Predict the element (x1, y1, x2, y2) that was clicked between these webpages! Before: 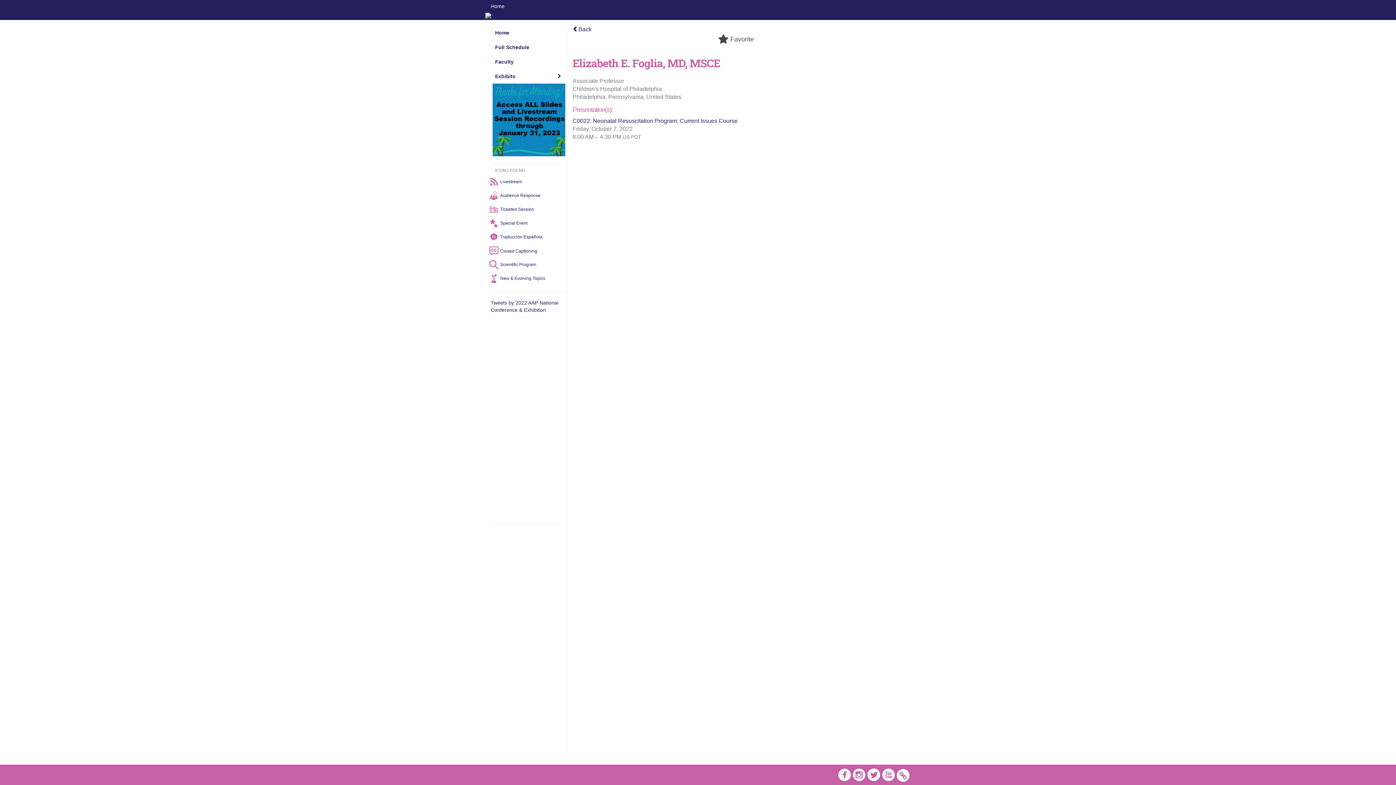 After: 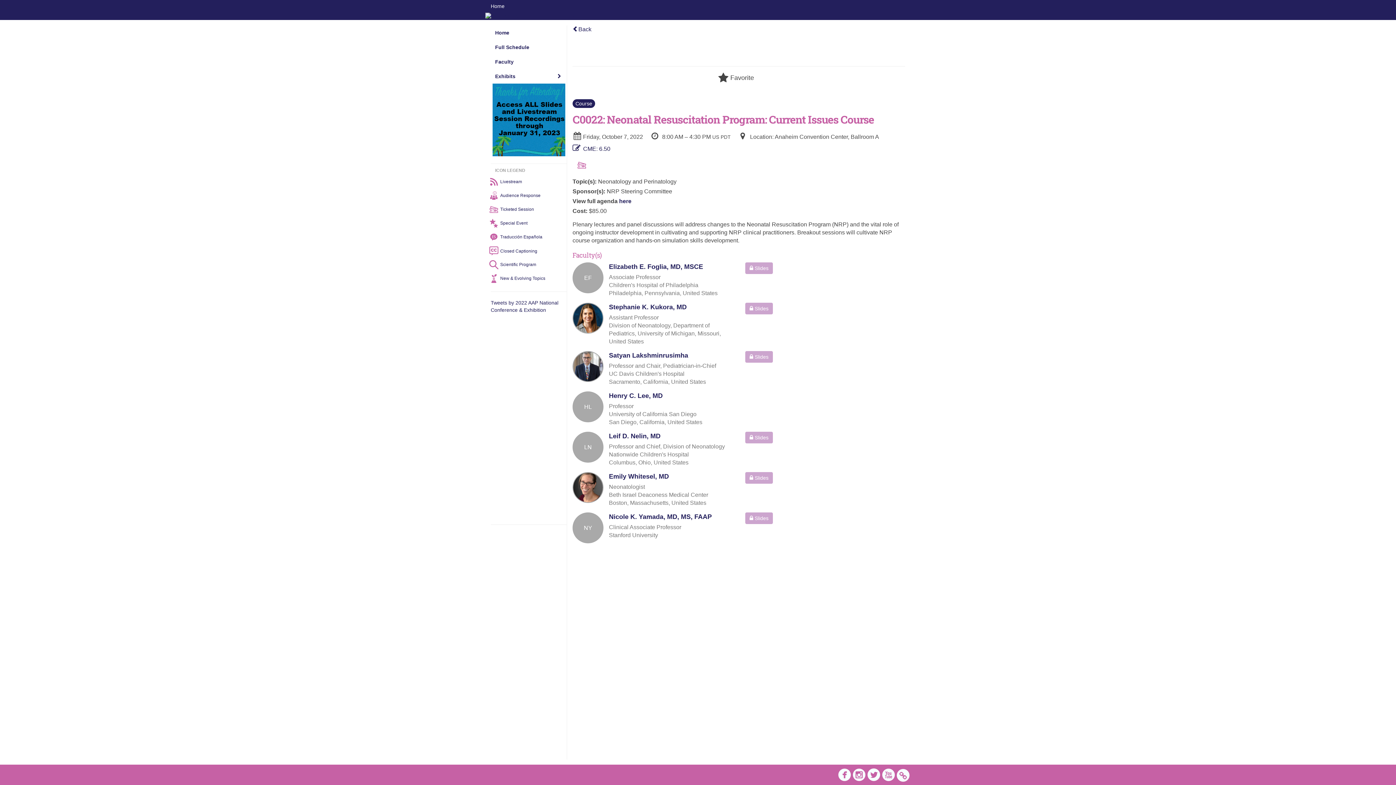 Action: bbox: (572, 117, 737, 124) label: C0022: Neonatal Resuscitation Program: Current Issues Course